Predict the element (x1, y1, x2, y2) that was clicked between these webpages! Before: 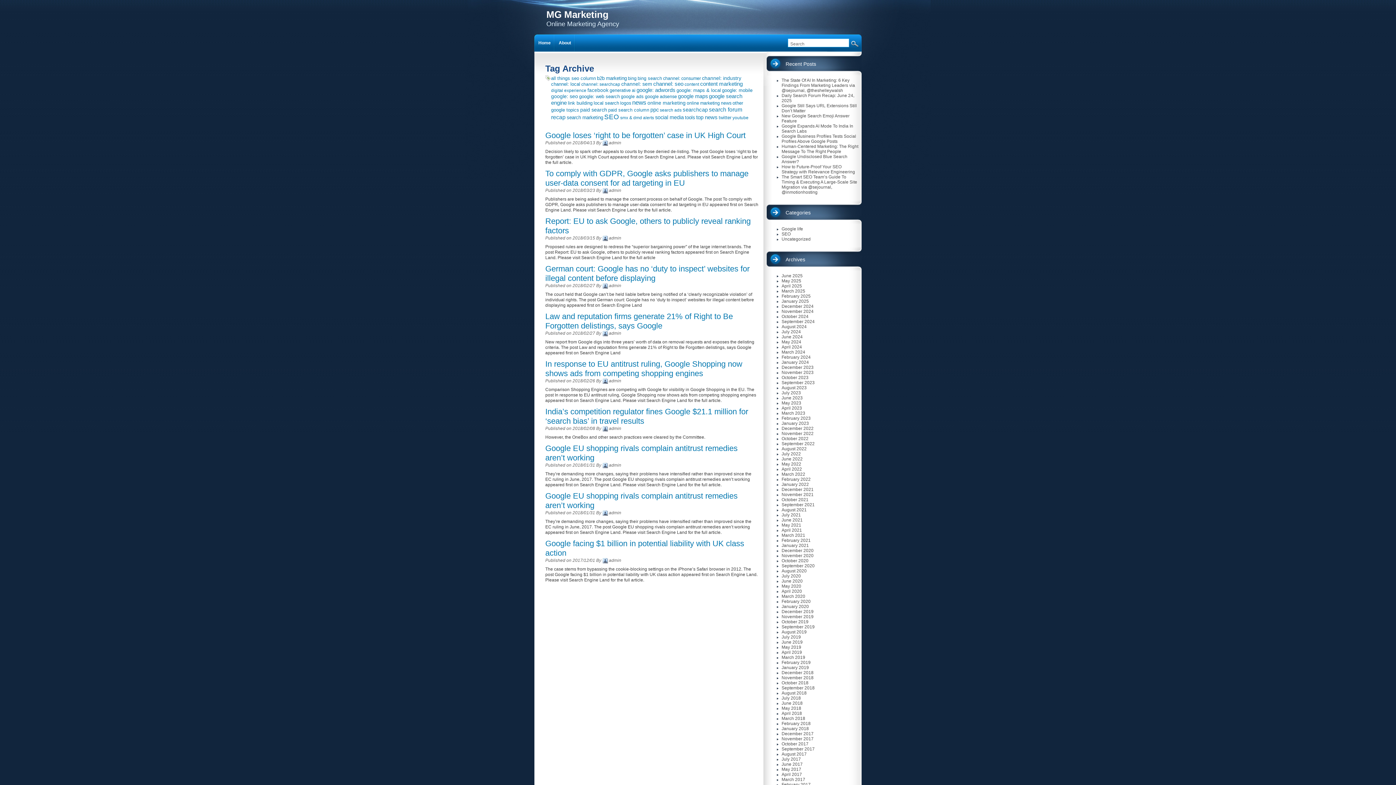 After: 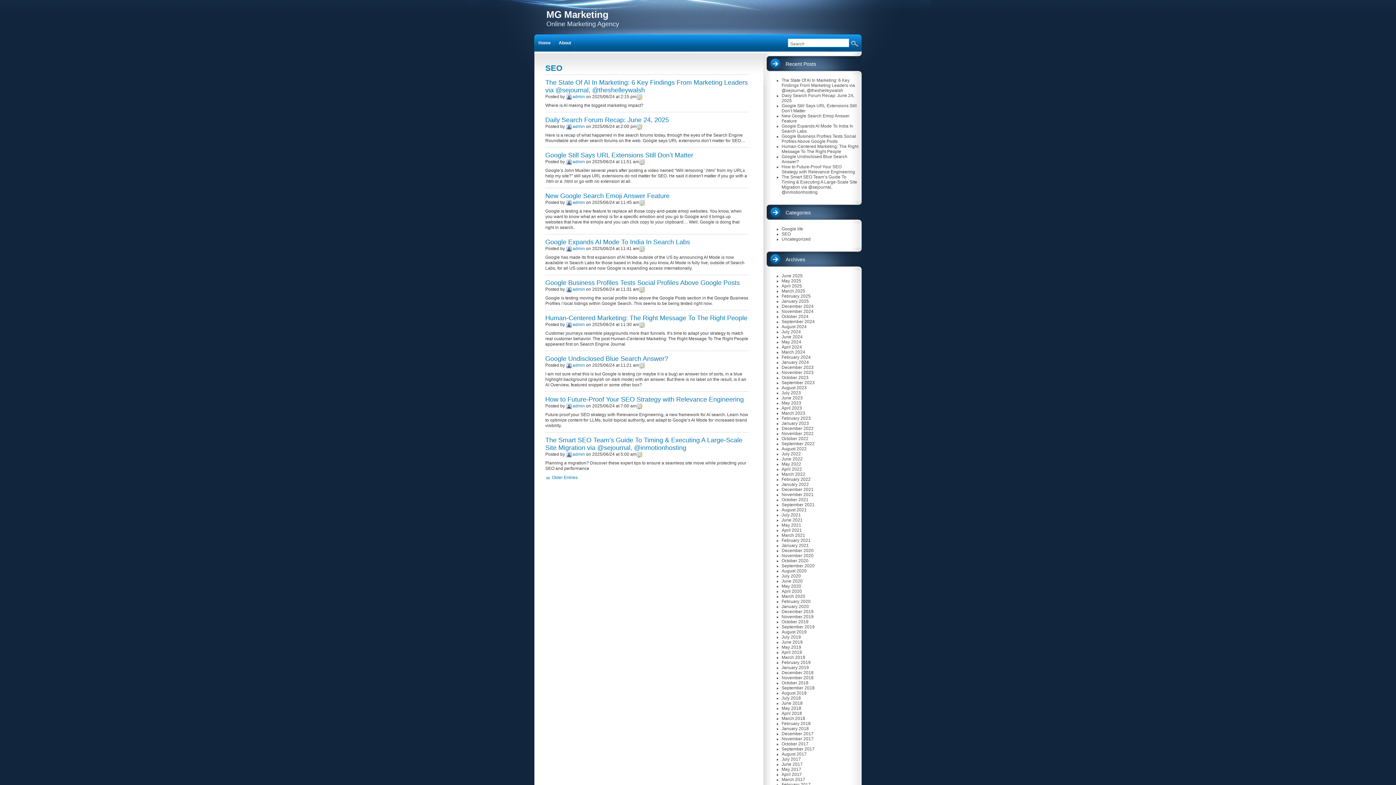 Action: label: SEO bbox: (781, 231, 790, 236)